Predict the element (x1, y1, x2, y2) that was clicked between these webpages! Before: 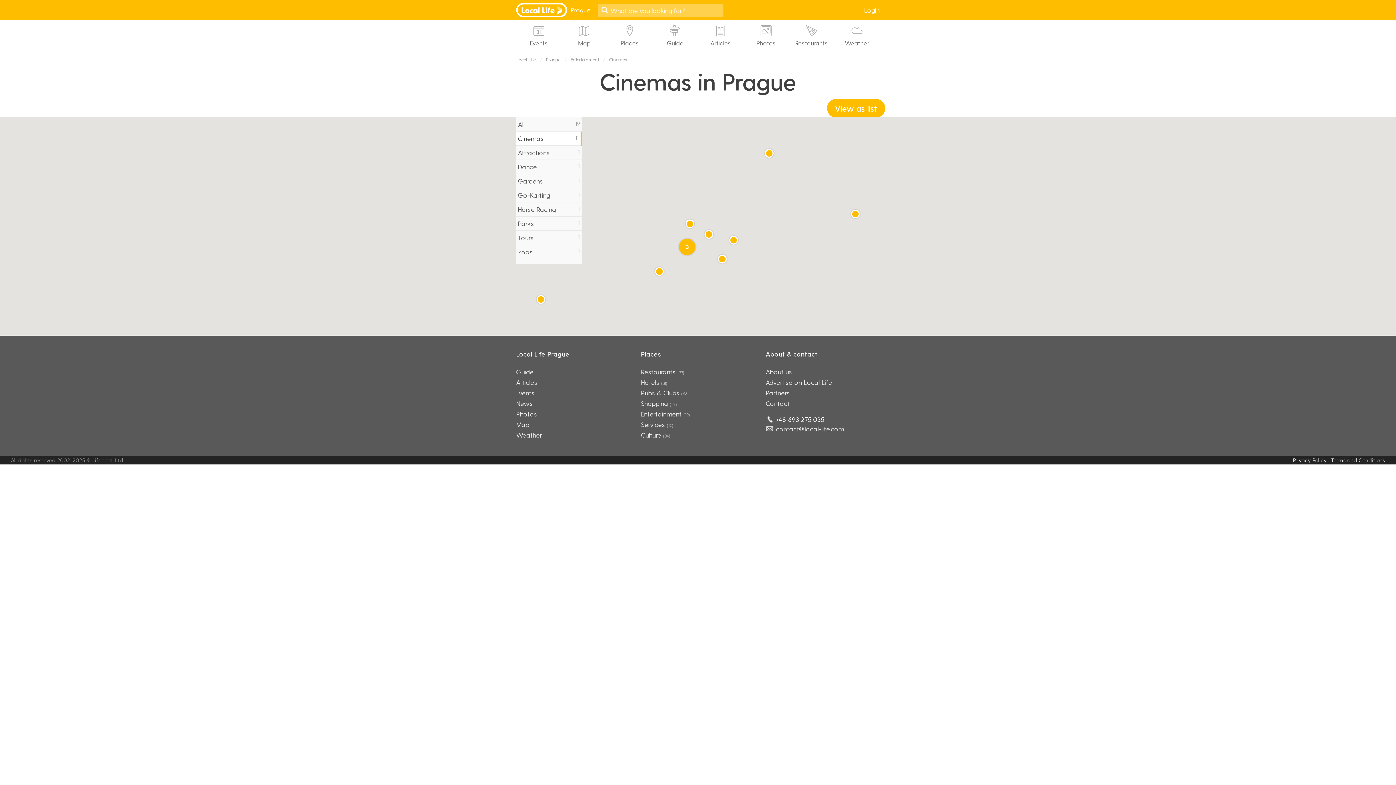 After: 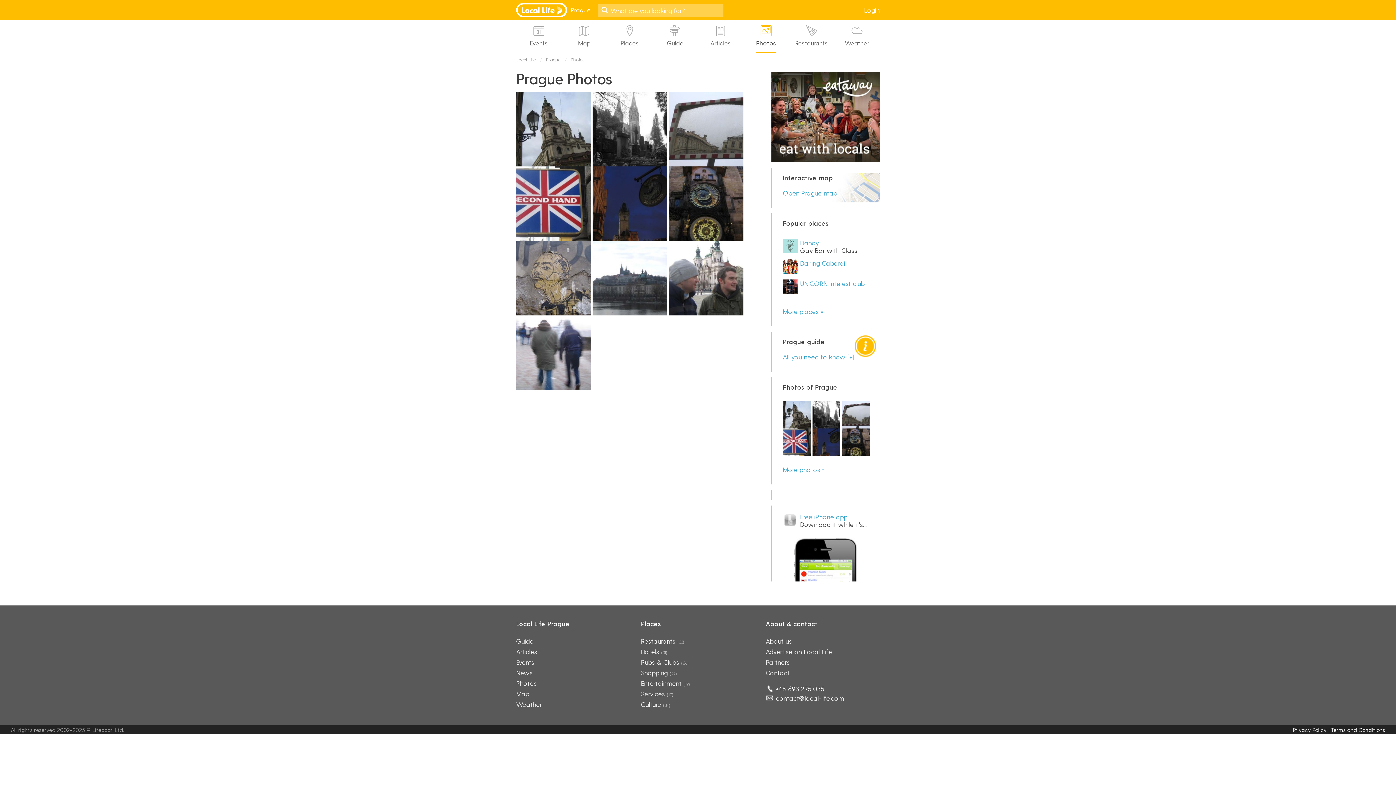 Action: label: 
Photos bbox: (756, 20, 776, 52)